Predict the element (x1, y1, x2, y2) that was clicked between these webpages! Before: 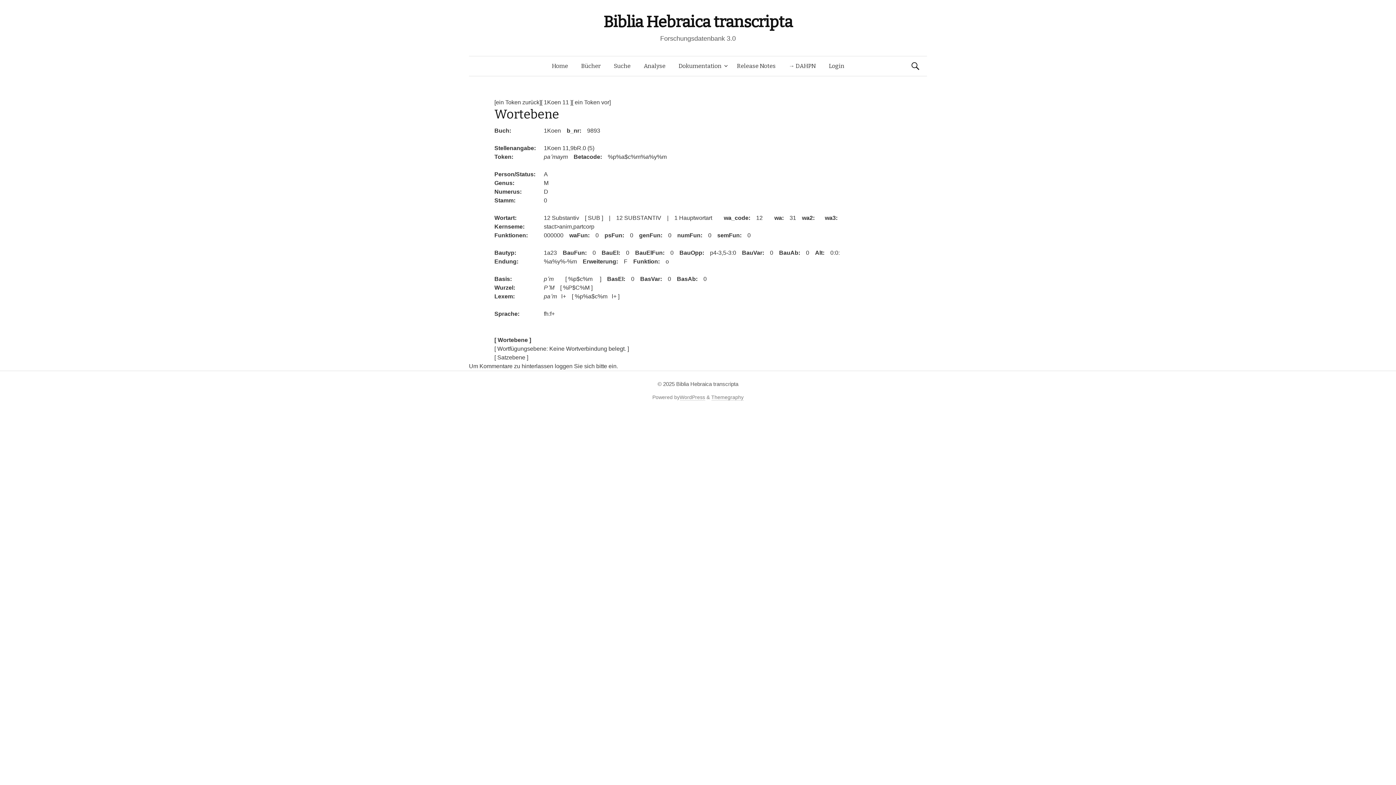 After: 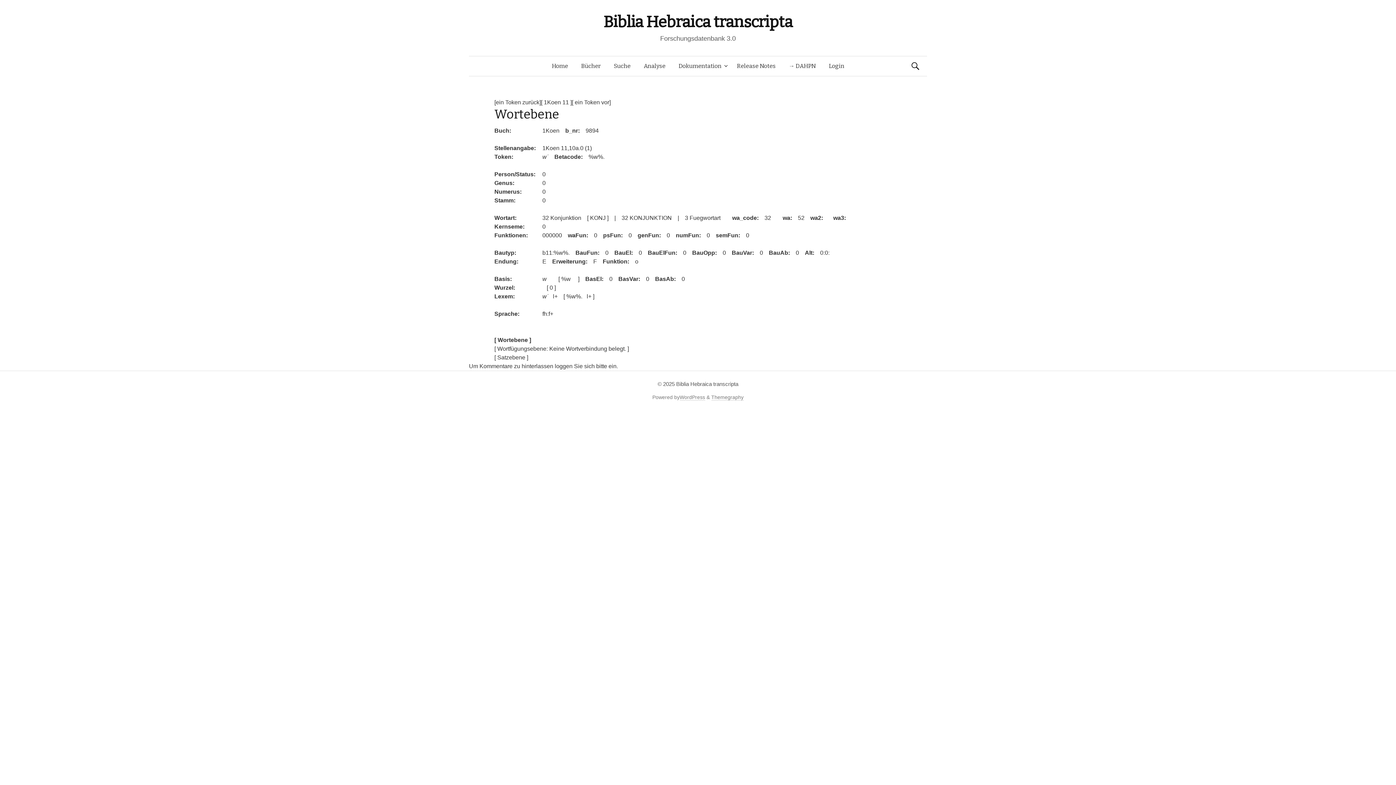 Action: bbox: (572, 99, 610, 105) label: [ ein Token vor]